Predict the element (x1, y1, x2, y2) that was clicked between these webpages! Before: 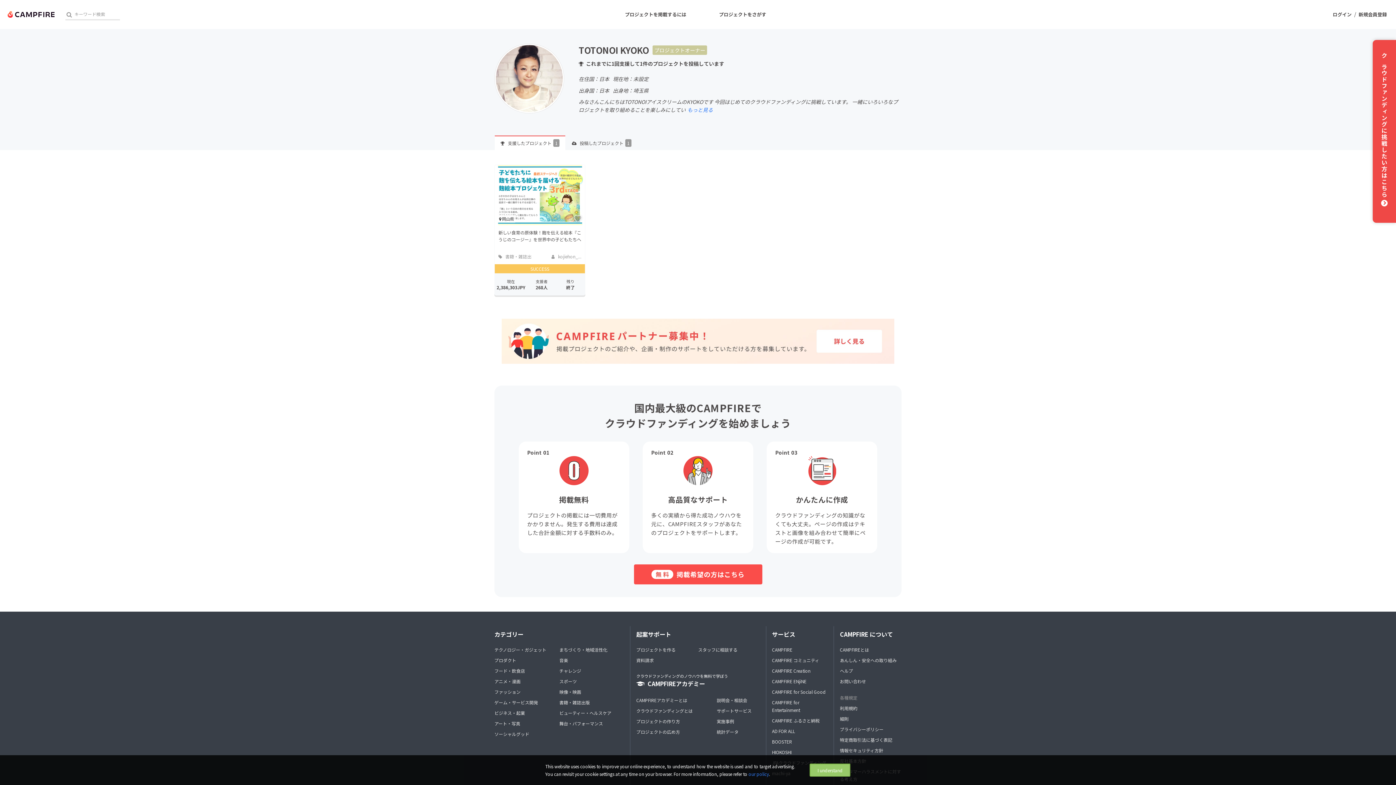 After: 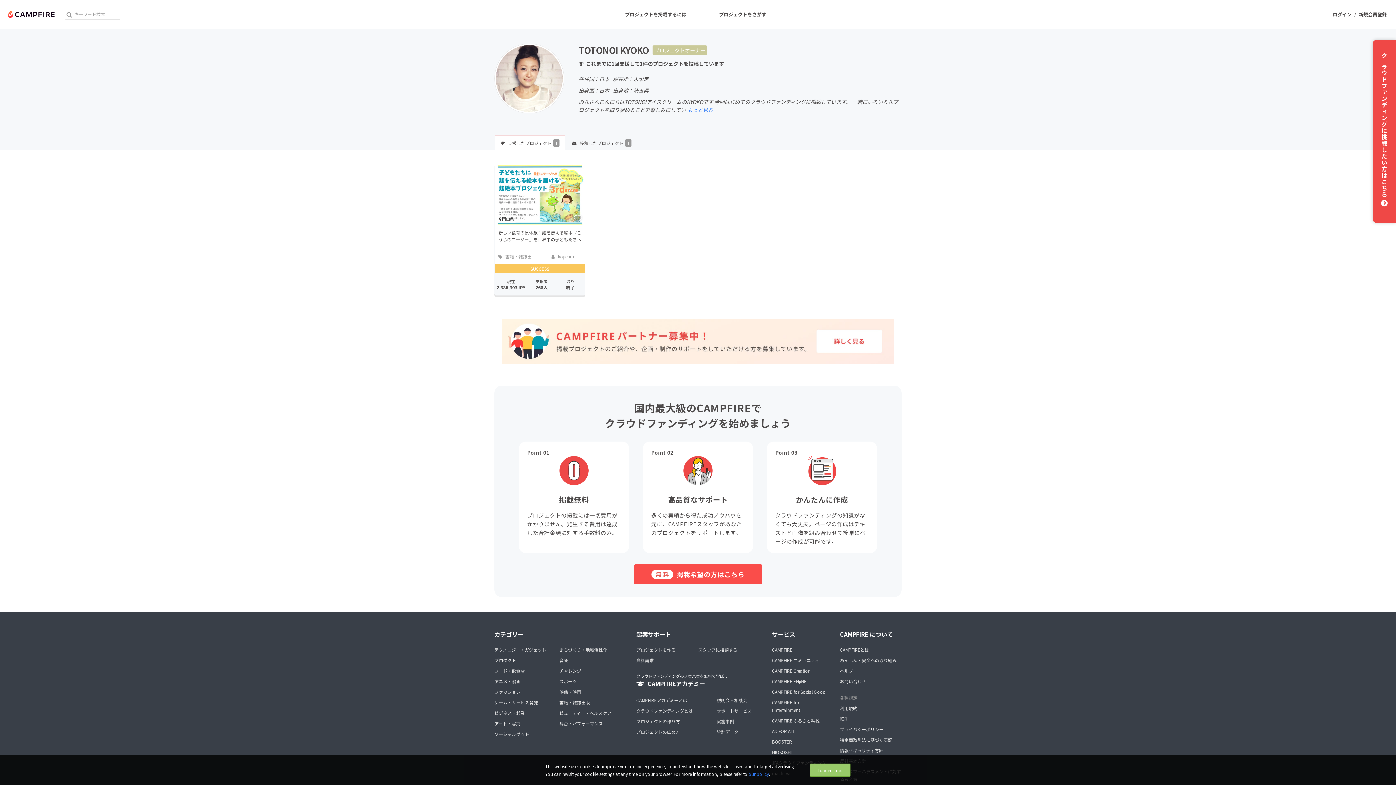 Action: bbox: (494, 135, 565, 150) label:  支援したプロジェクト1